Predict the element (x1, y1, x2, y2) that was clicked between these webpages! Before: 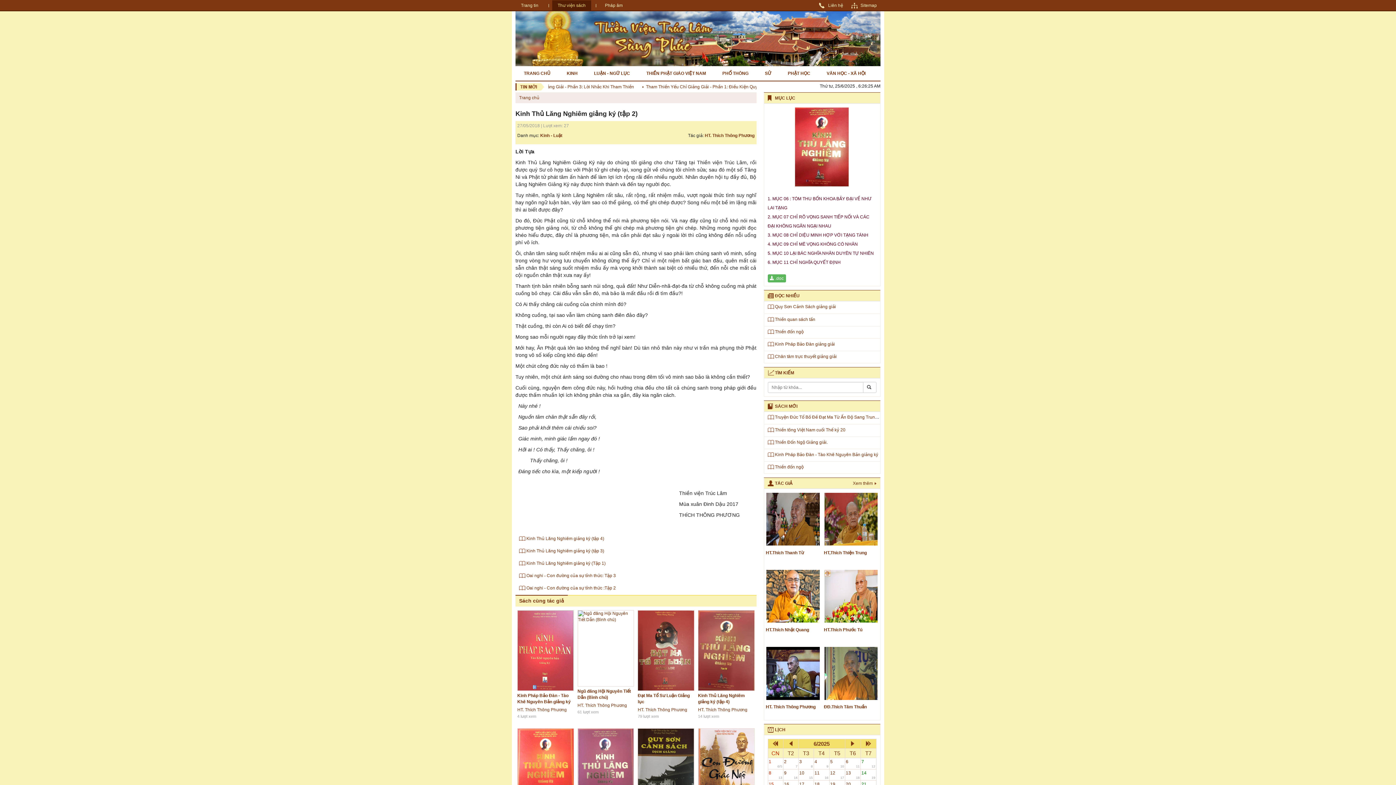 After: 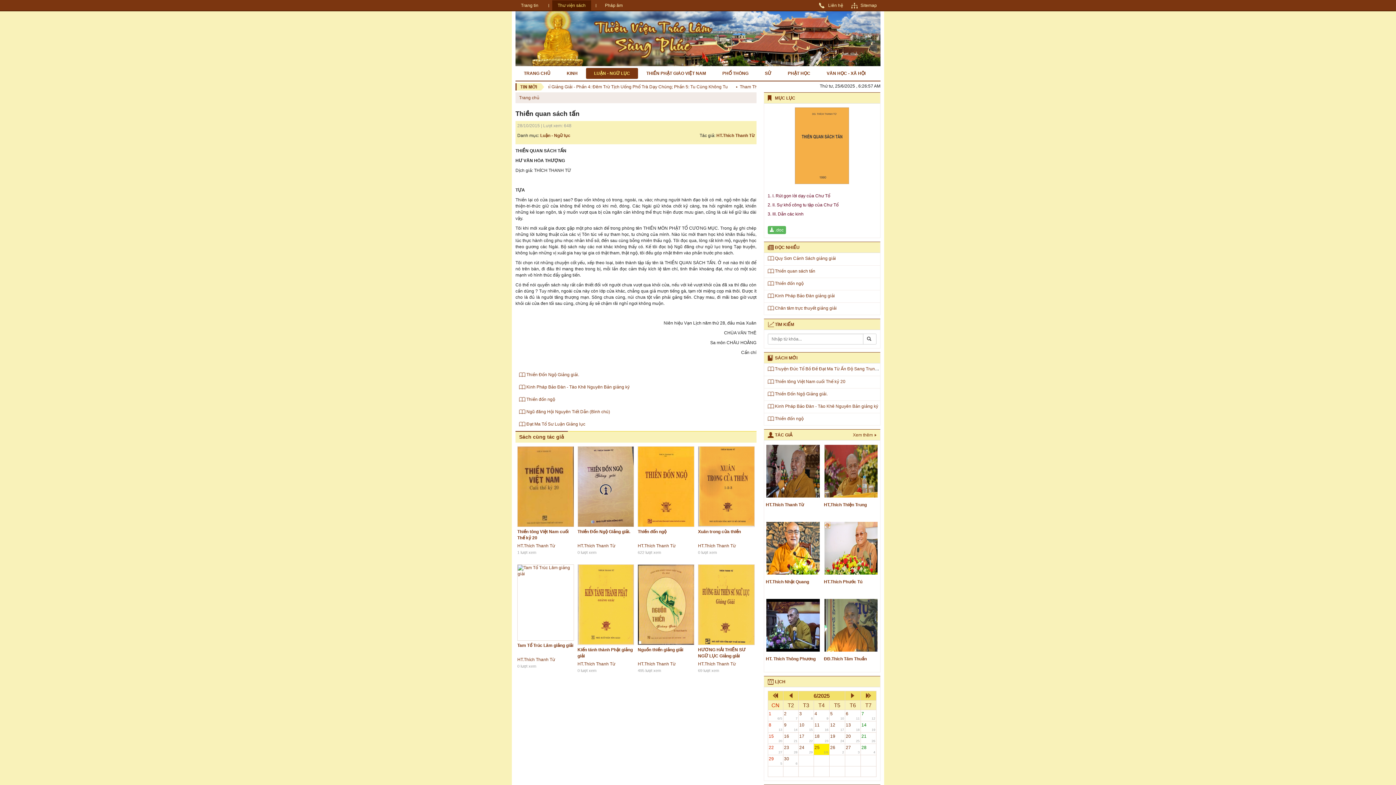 Action: label: Thiền quan sách tấn bbox: (775, 316, 815, 322)